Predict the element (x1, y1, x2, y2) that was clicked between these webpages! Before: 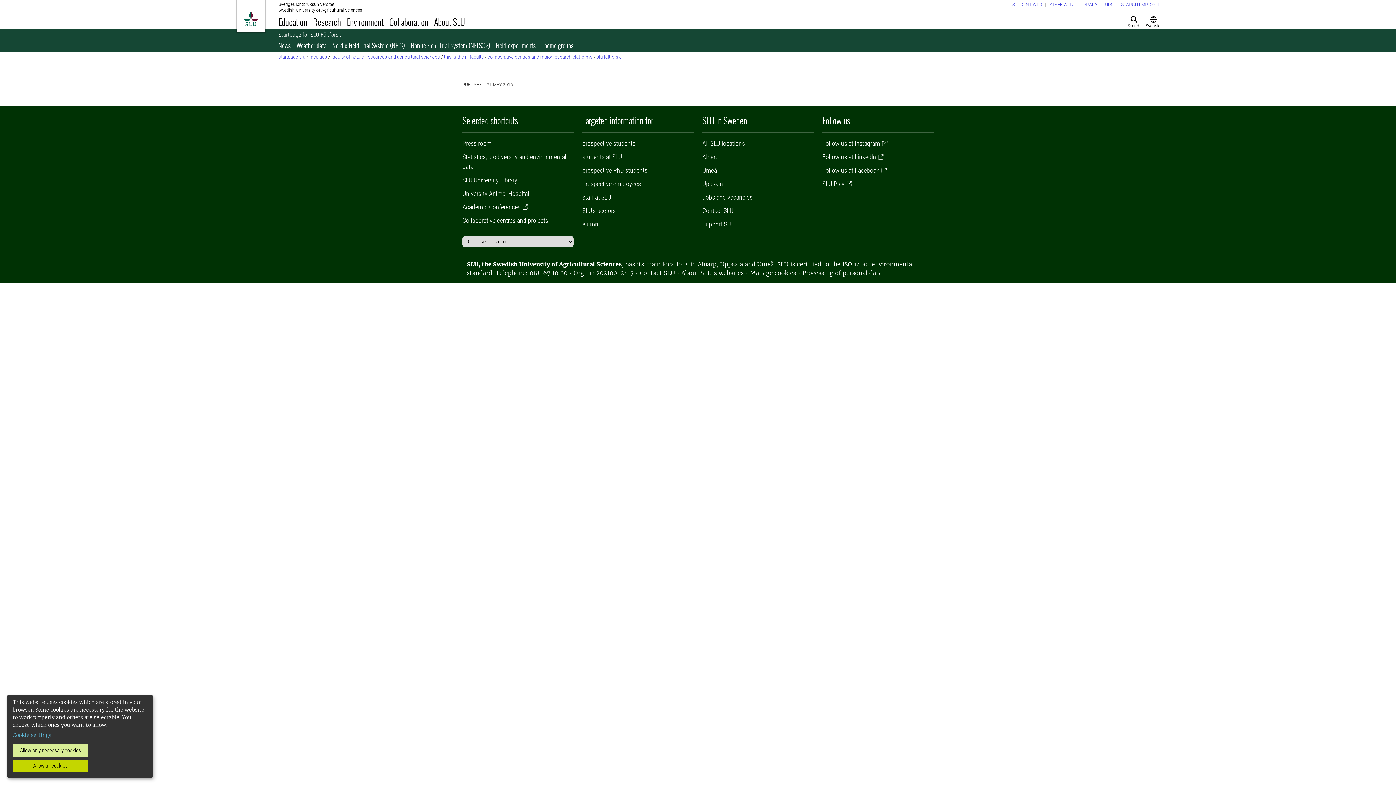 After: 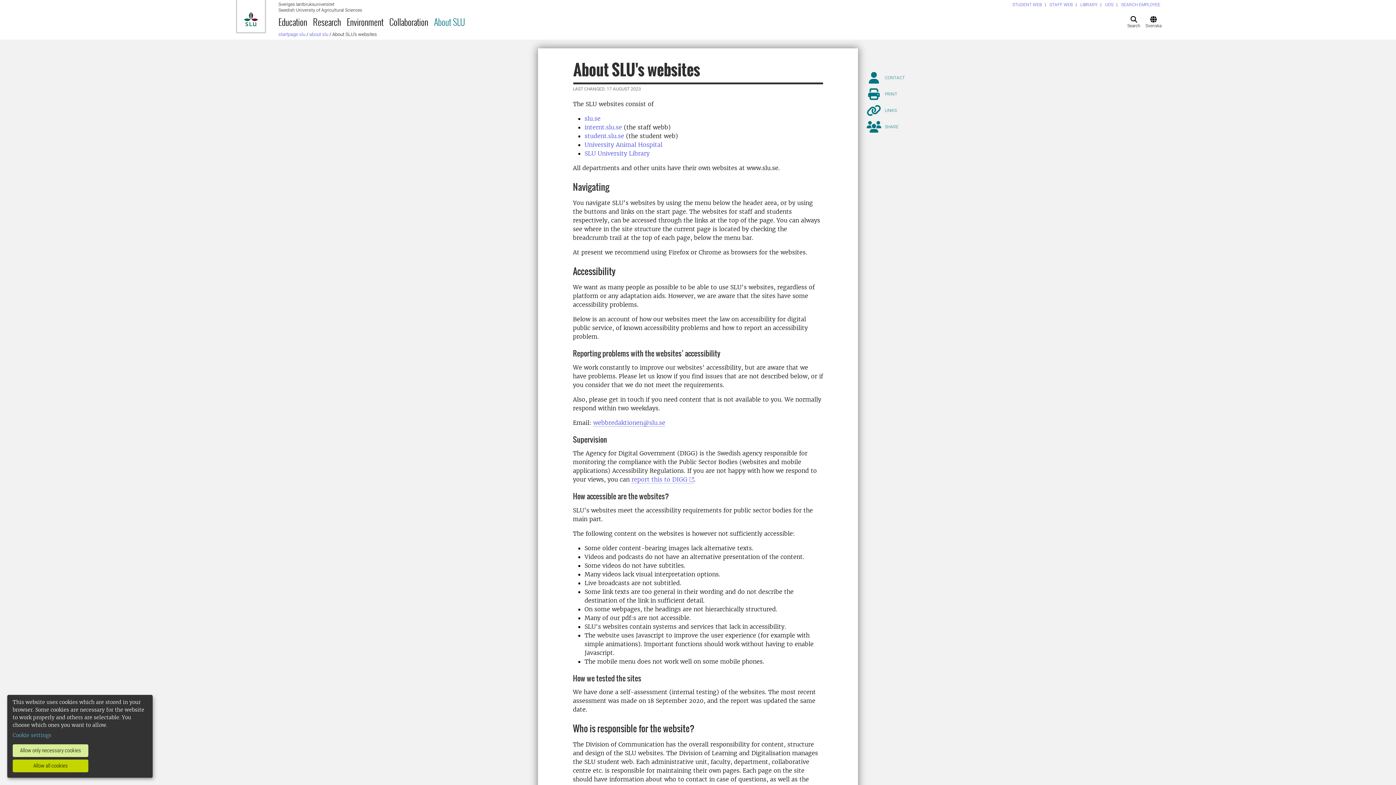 Action: label: About SLU's websites bbox: (681, 269, 744, 277)